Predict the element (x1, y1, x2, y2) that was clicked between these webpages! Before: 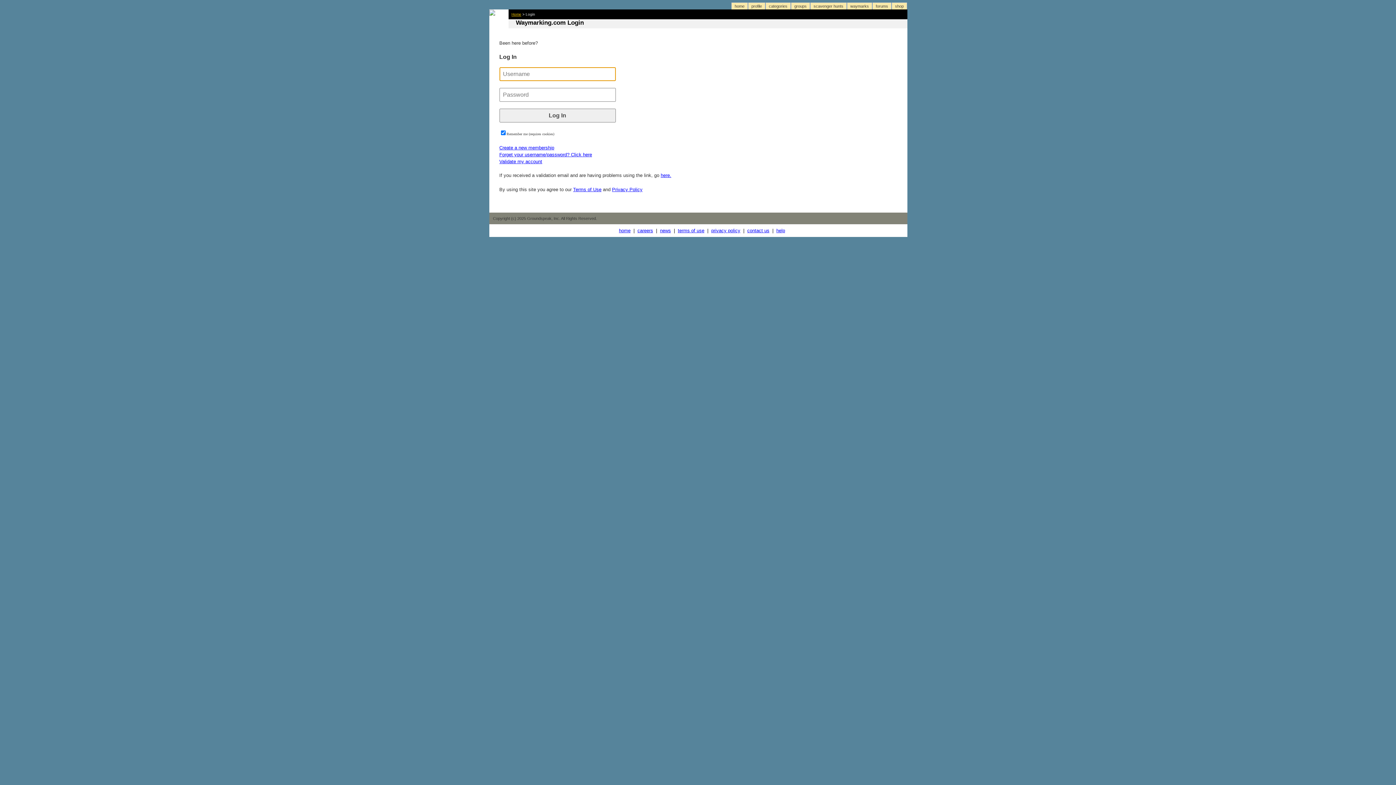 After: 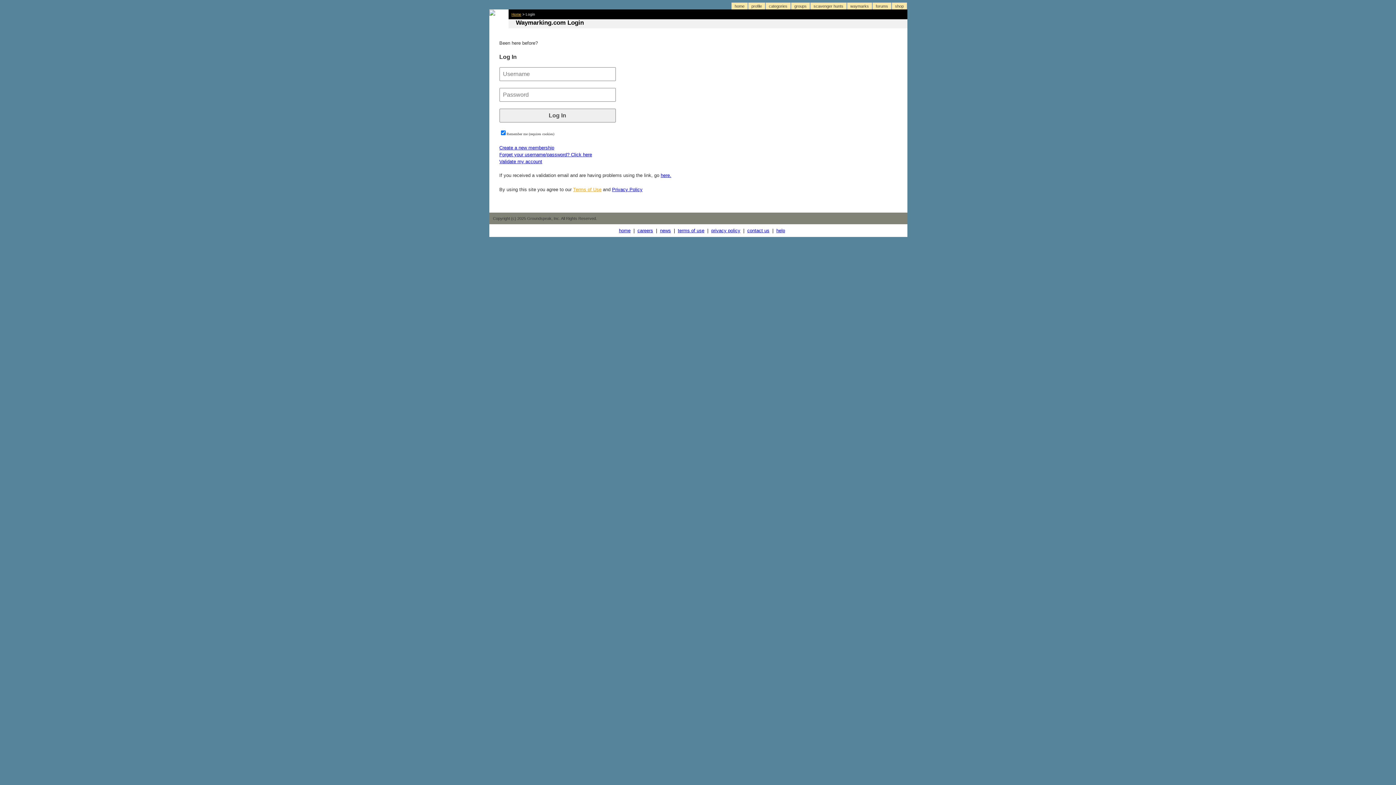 Action: bbox: (573, 186, 601, 192) label: Terms of Use